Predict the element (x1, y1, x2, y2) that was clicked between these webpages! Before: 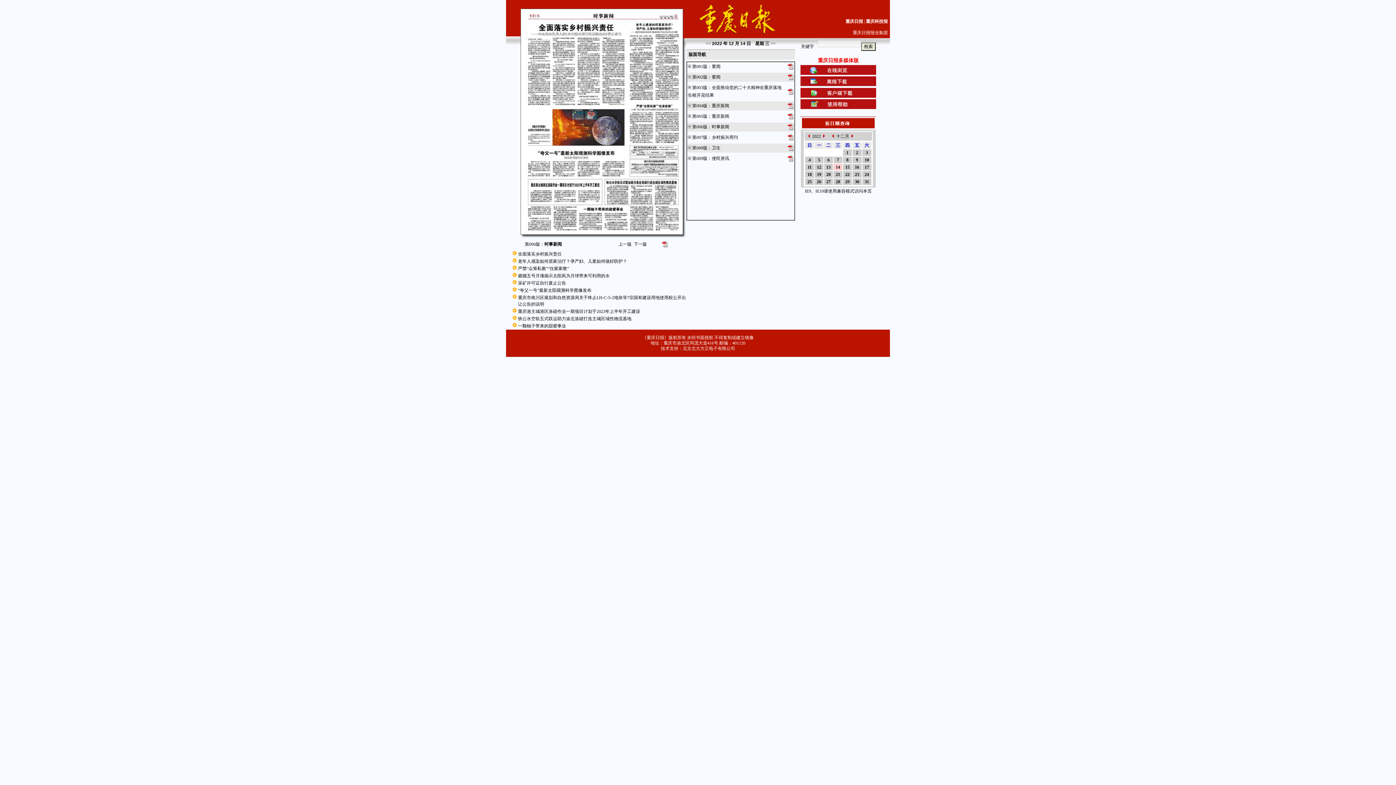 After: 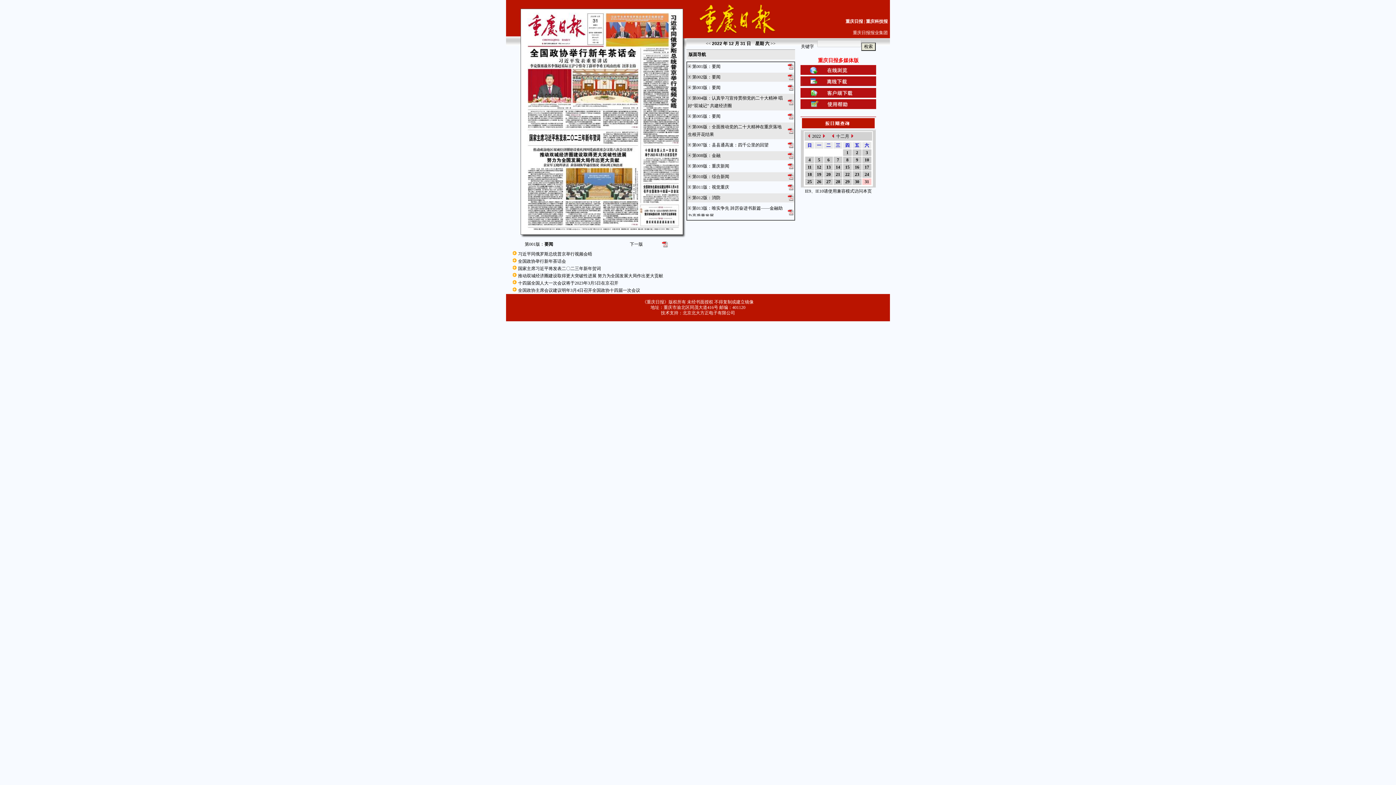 Action: bbox: (864, 179, 869, 184) label: 31